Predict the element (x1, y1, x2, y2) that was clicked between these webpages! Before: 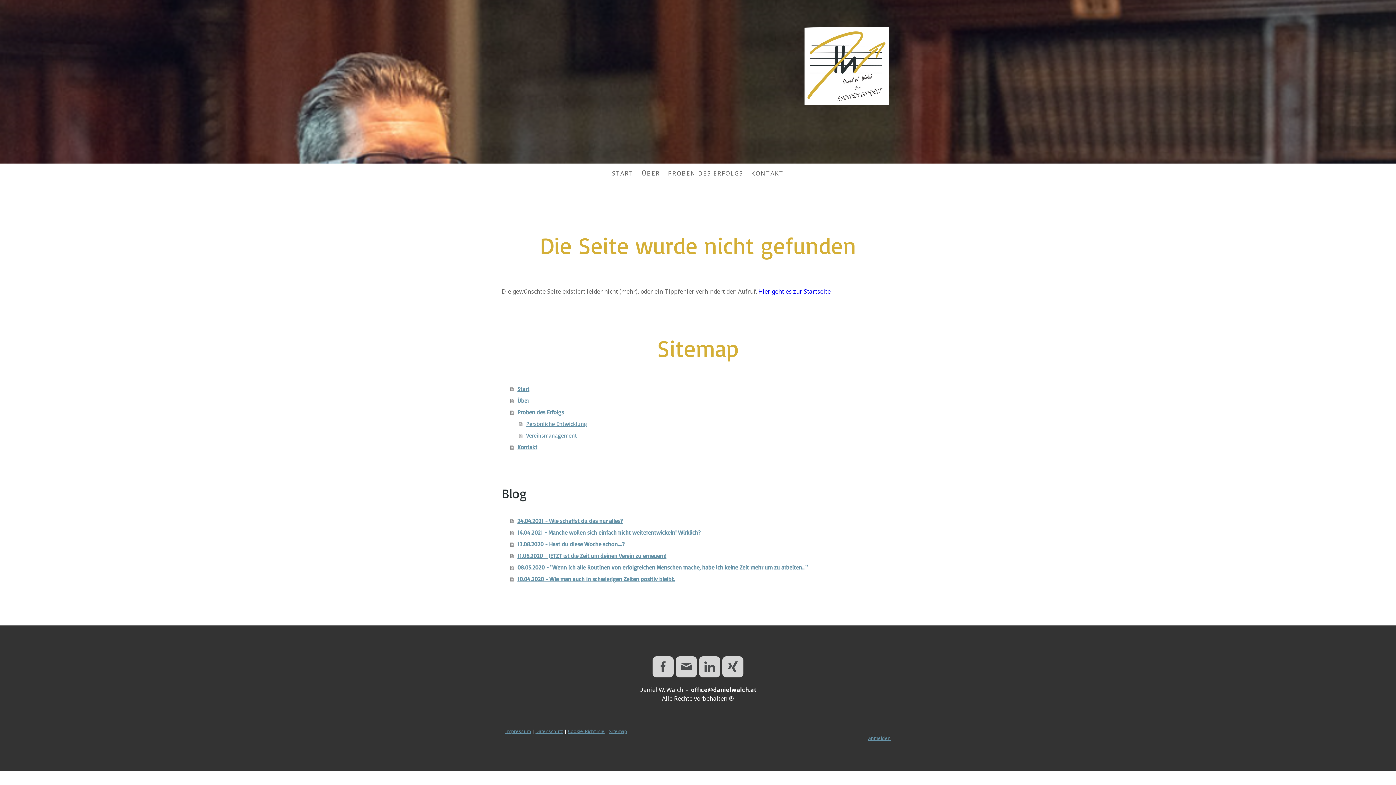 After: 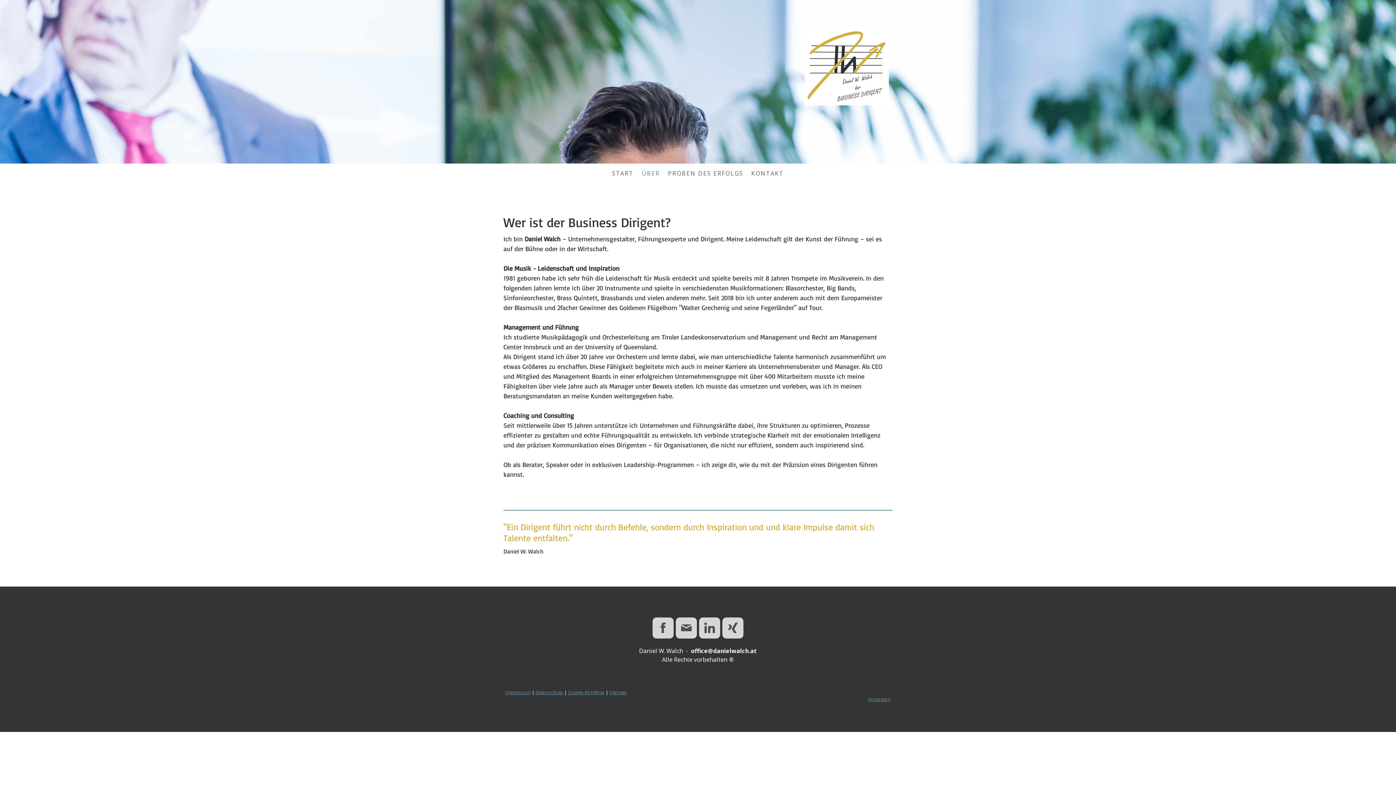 Action: label: Über bbox: (510, 394, 894, 406)